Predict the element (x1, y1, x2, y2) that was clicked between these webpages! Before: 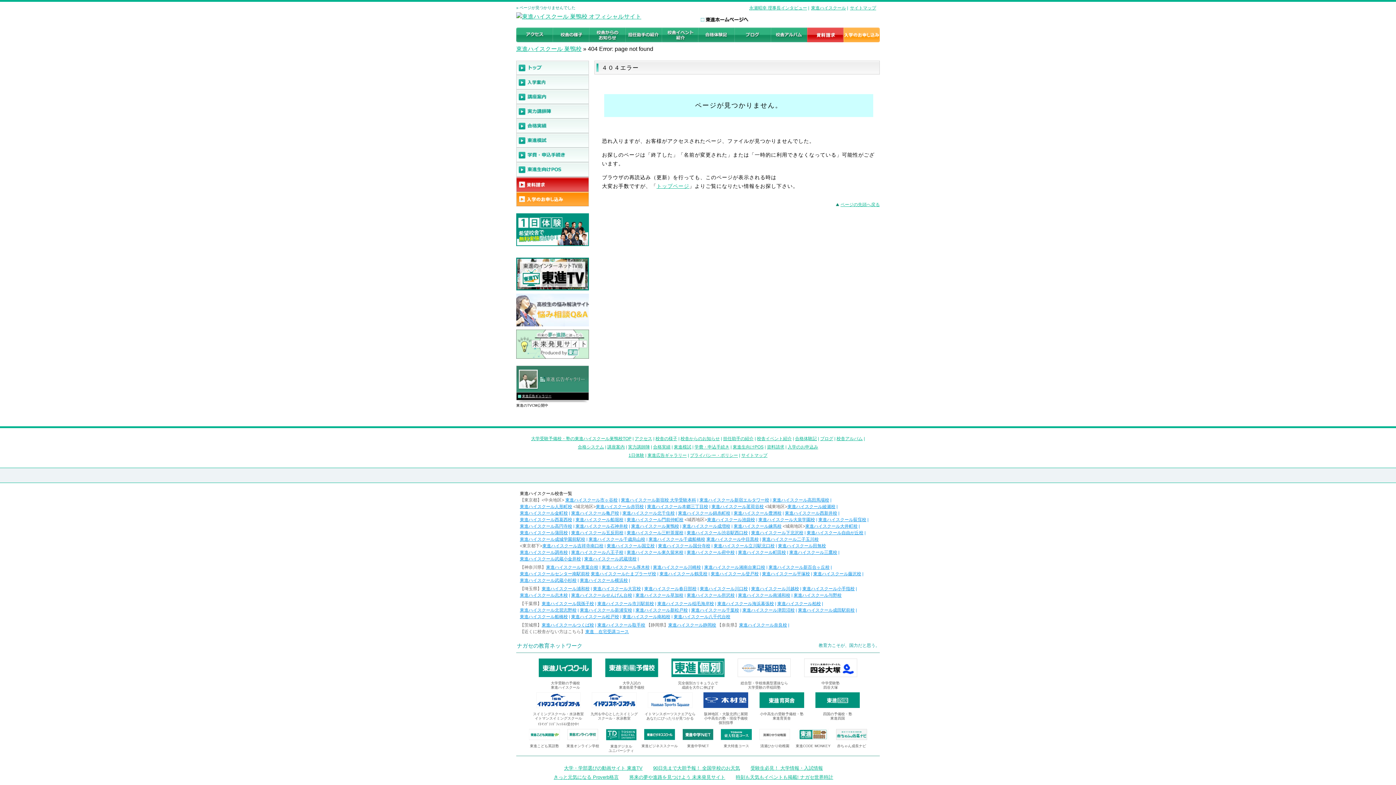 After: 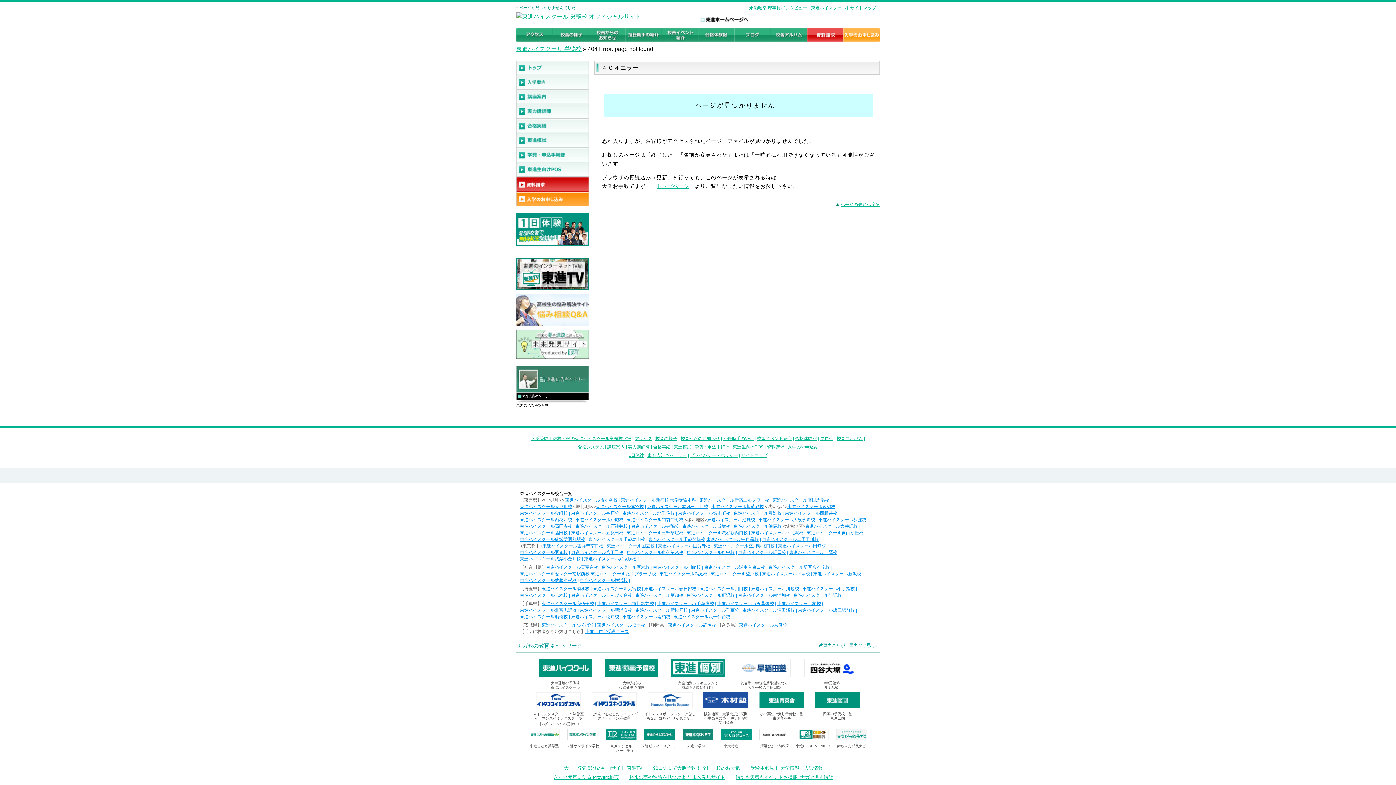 Action: bbox: (588, 537, 645, 542) label: 東進ハイスクール千歳烏山校